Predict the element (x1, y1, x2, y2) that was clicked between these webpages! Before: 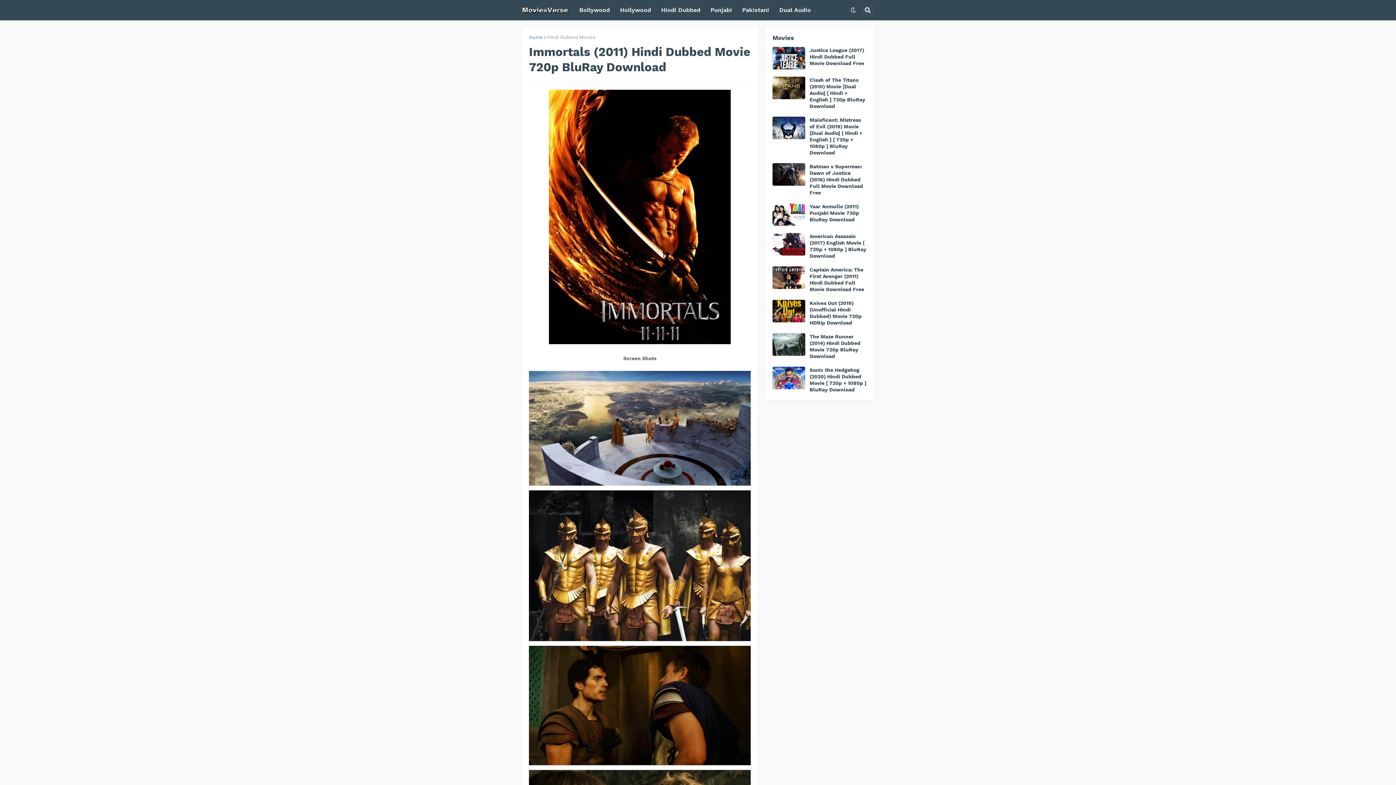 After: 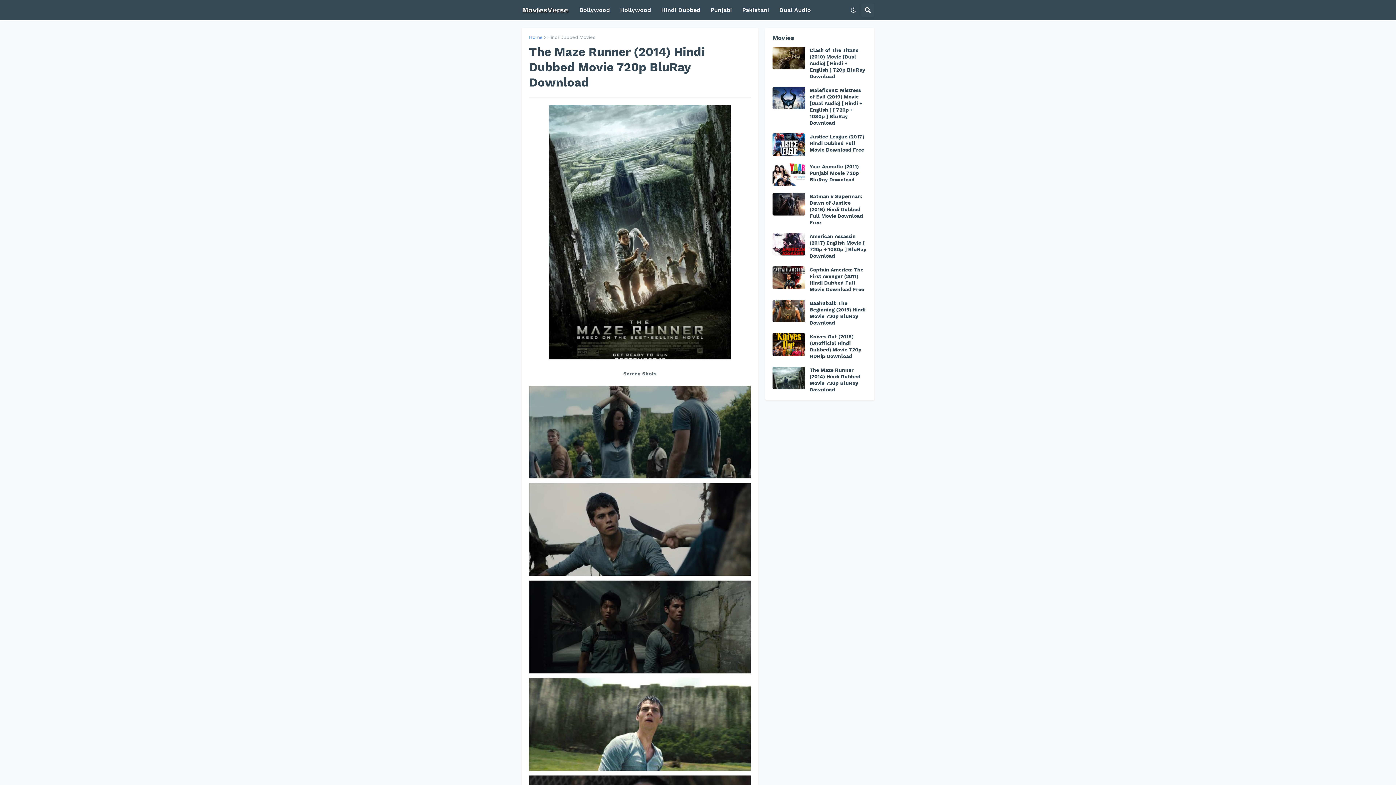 Action: bbox: (772, 333, 805, 356)